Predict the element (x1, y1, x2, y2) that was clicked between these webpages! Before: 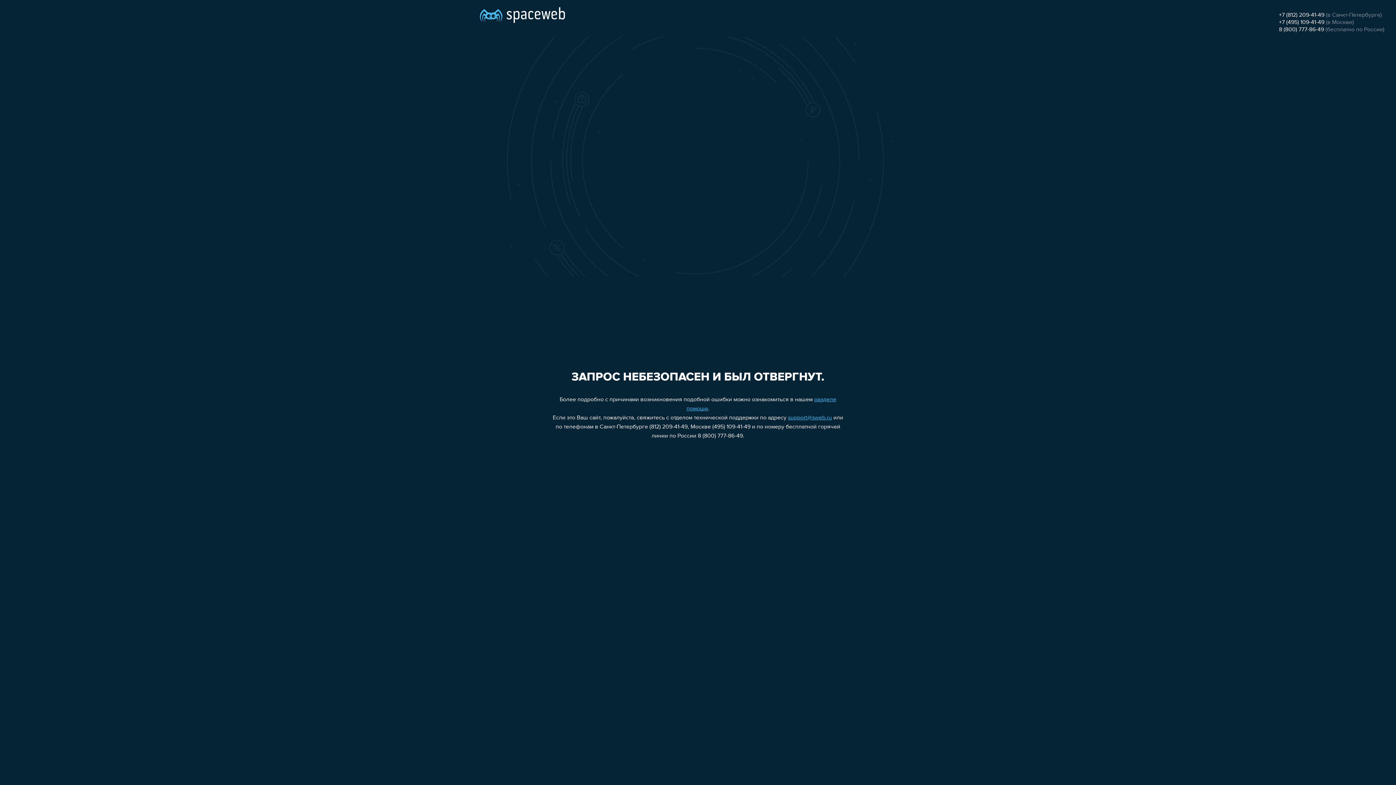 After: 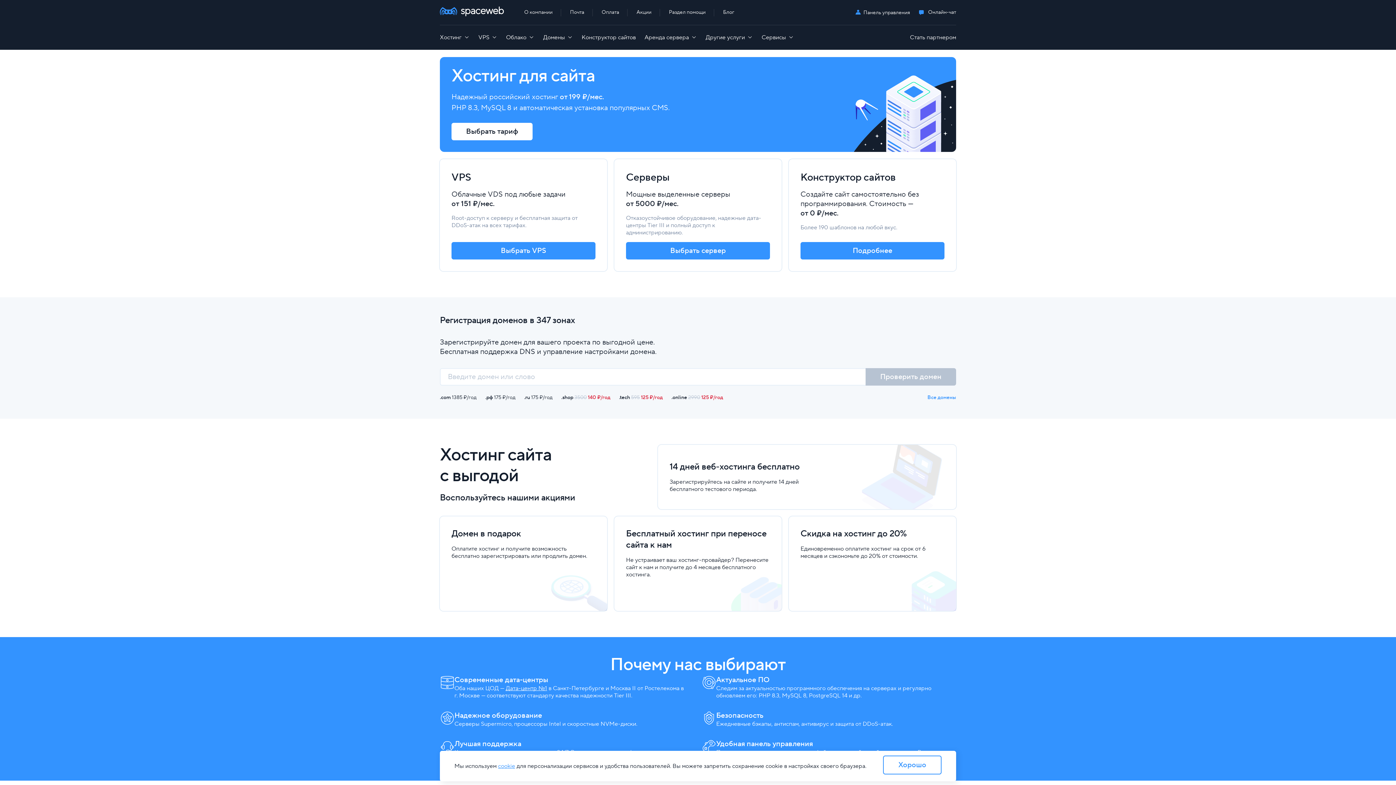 Action: bbox: (480, 0, 565, 25)